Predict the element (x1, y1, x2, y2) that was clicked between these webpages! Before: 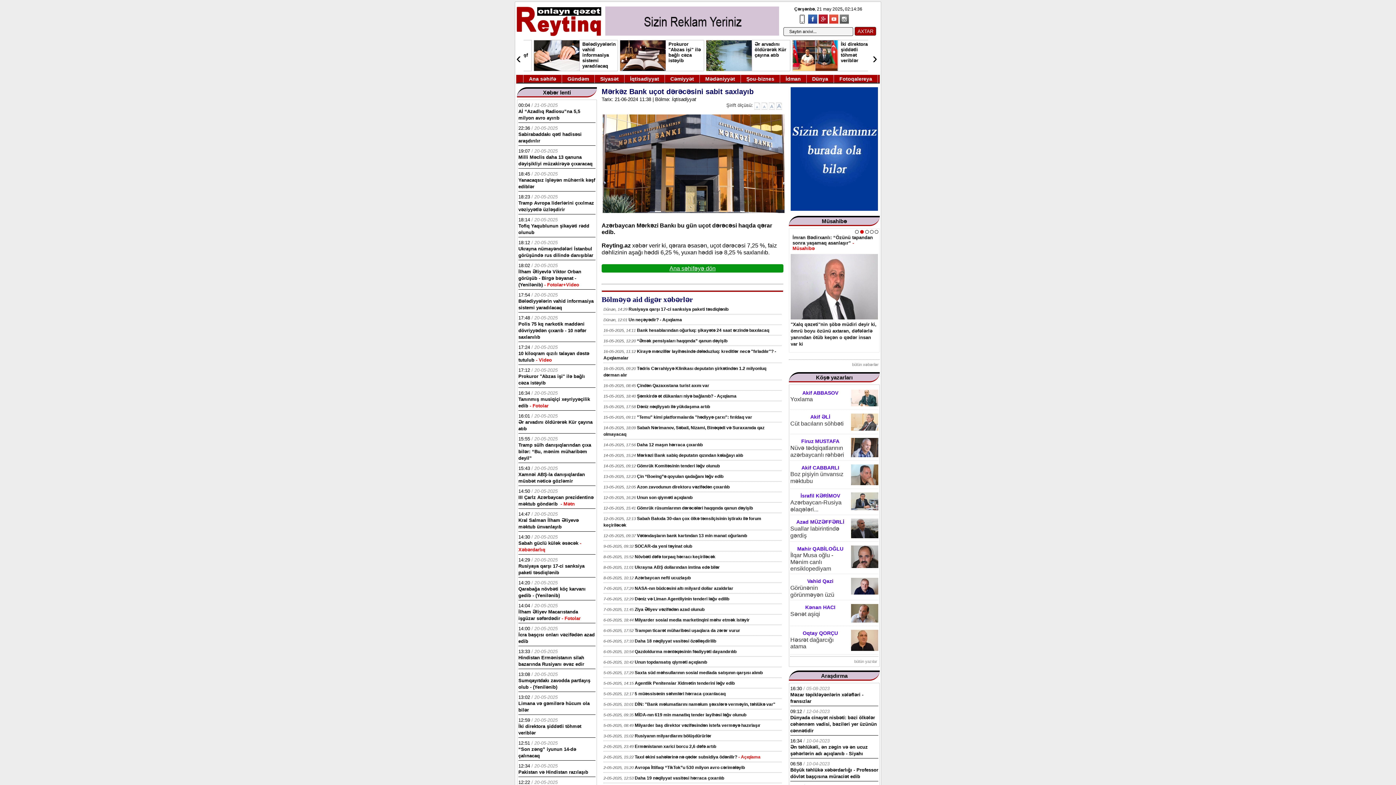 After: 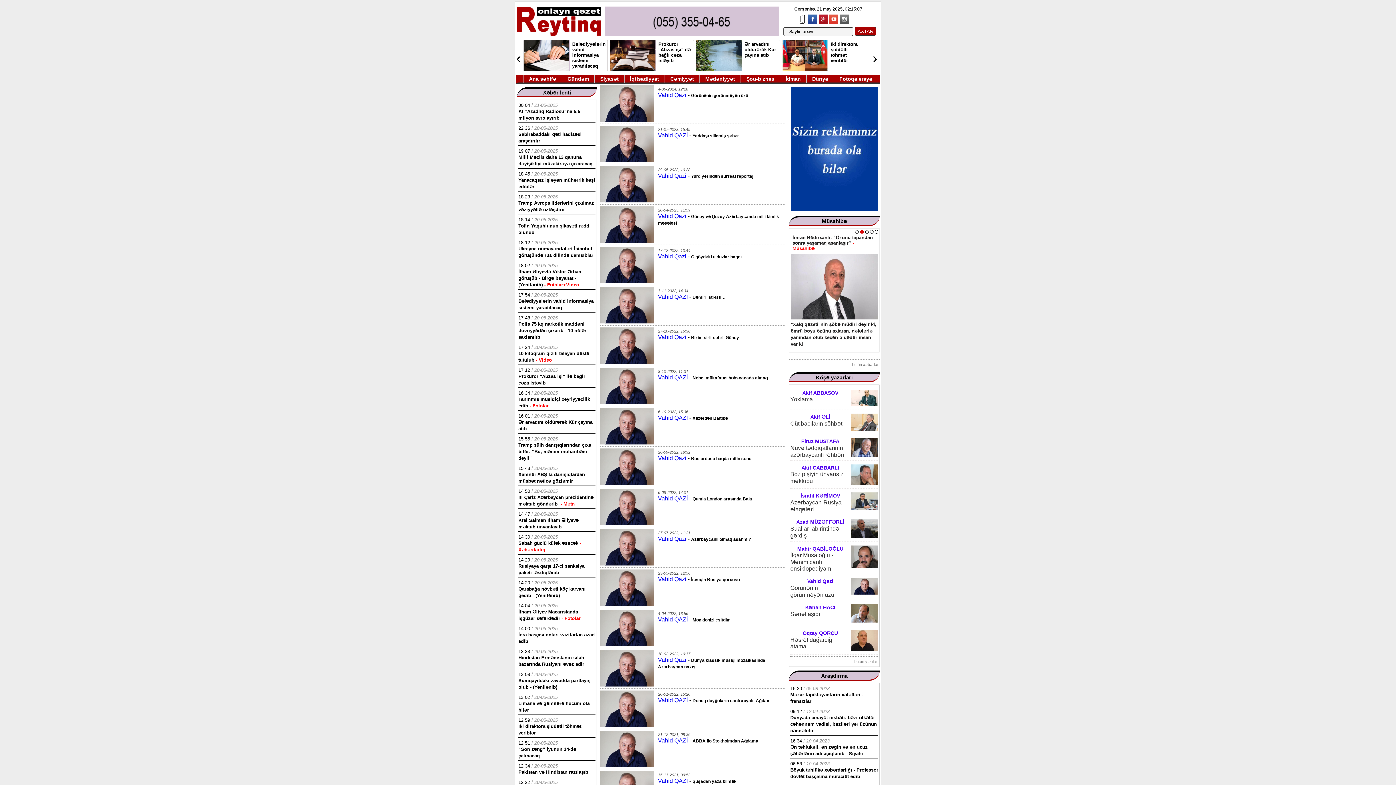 Action: label: Vahid Qazi bbox: (807, 578, 833, 584)